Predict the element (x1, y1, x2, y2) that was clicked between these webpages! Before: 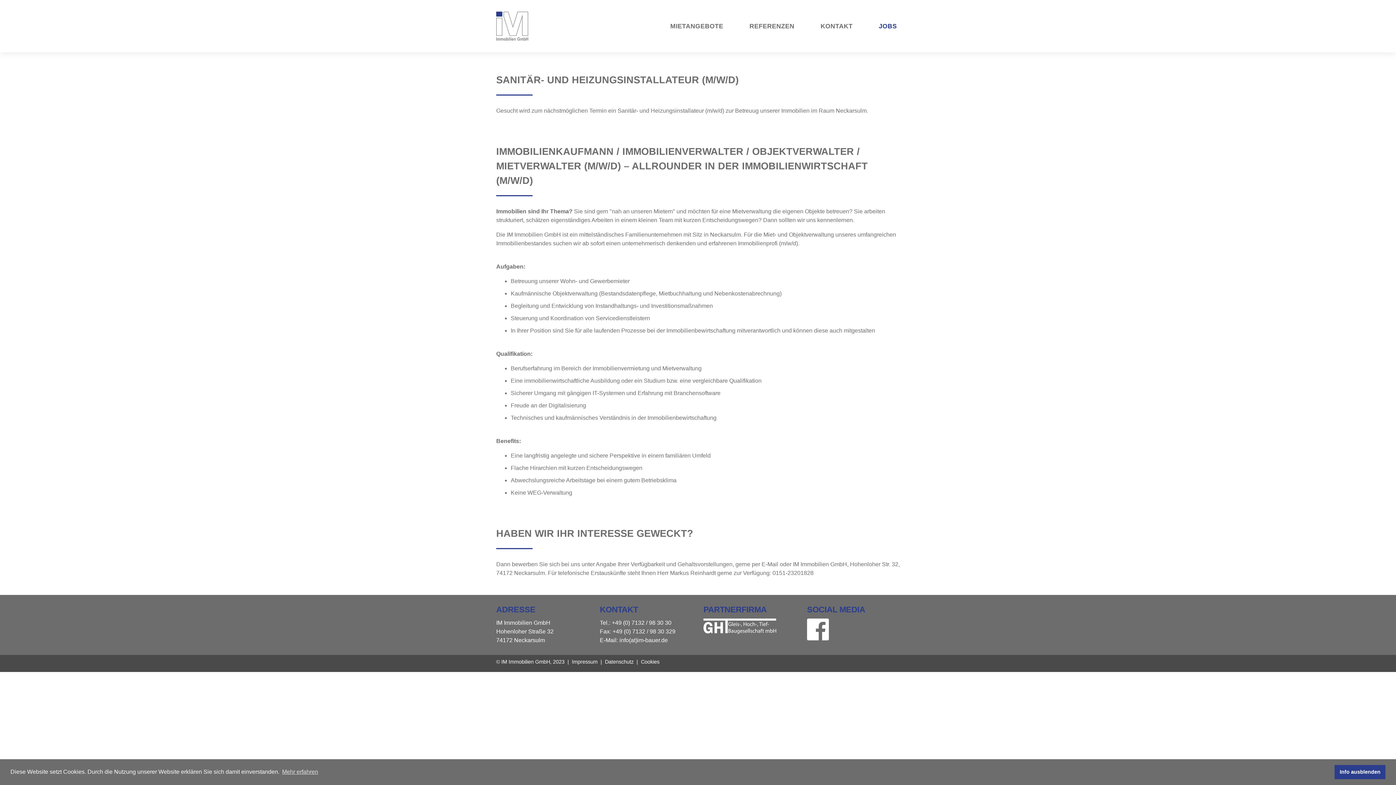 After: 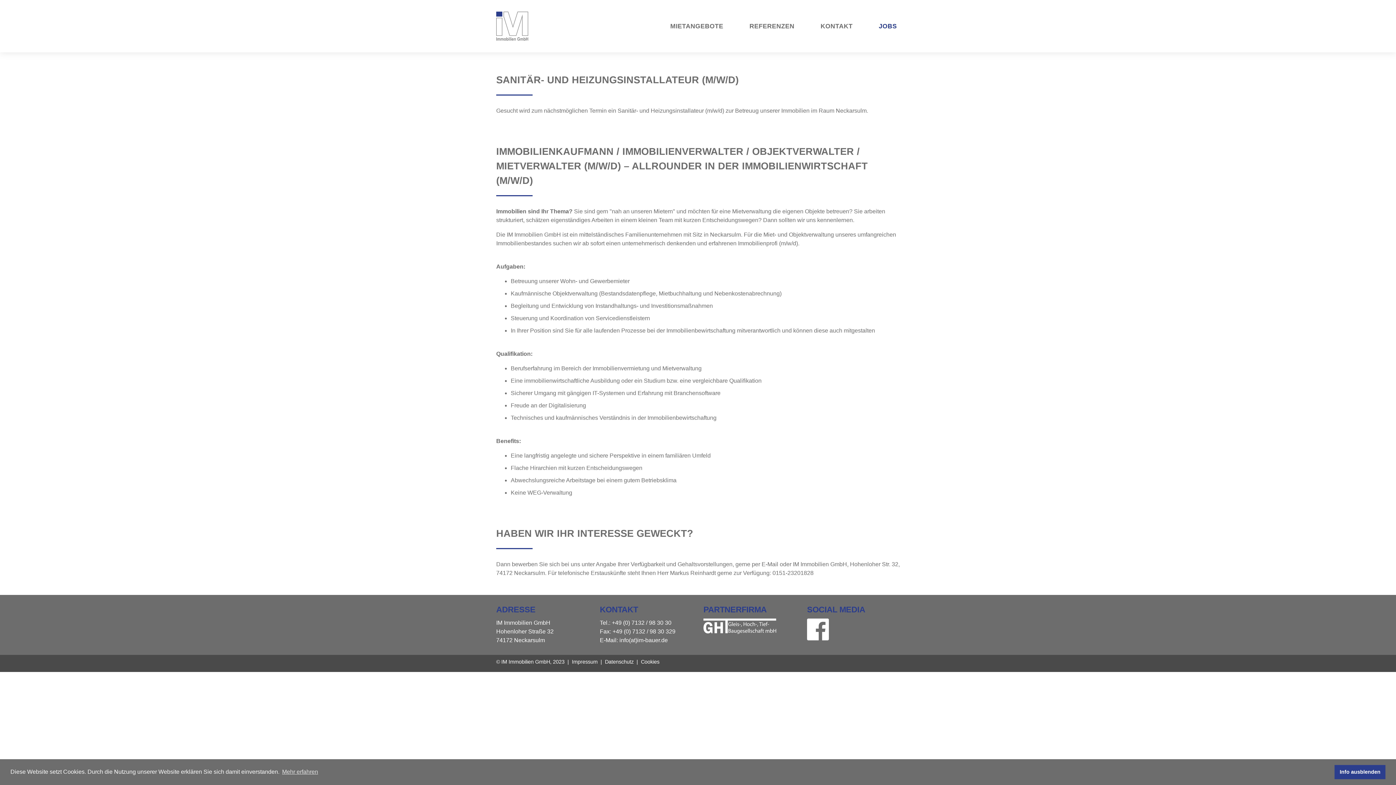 Action: bbox: (855, 13, 900, 38) label: JOBS